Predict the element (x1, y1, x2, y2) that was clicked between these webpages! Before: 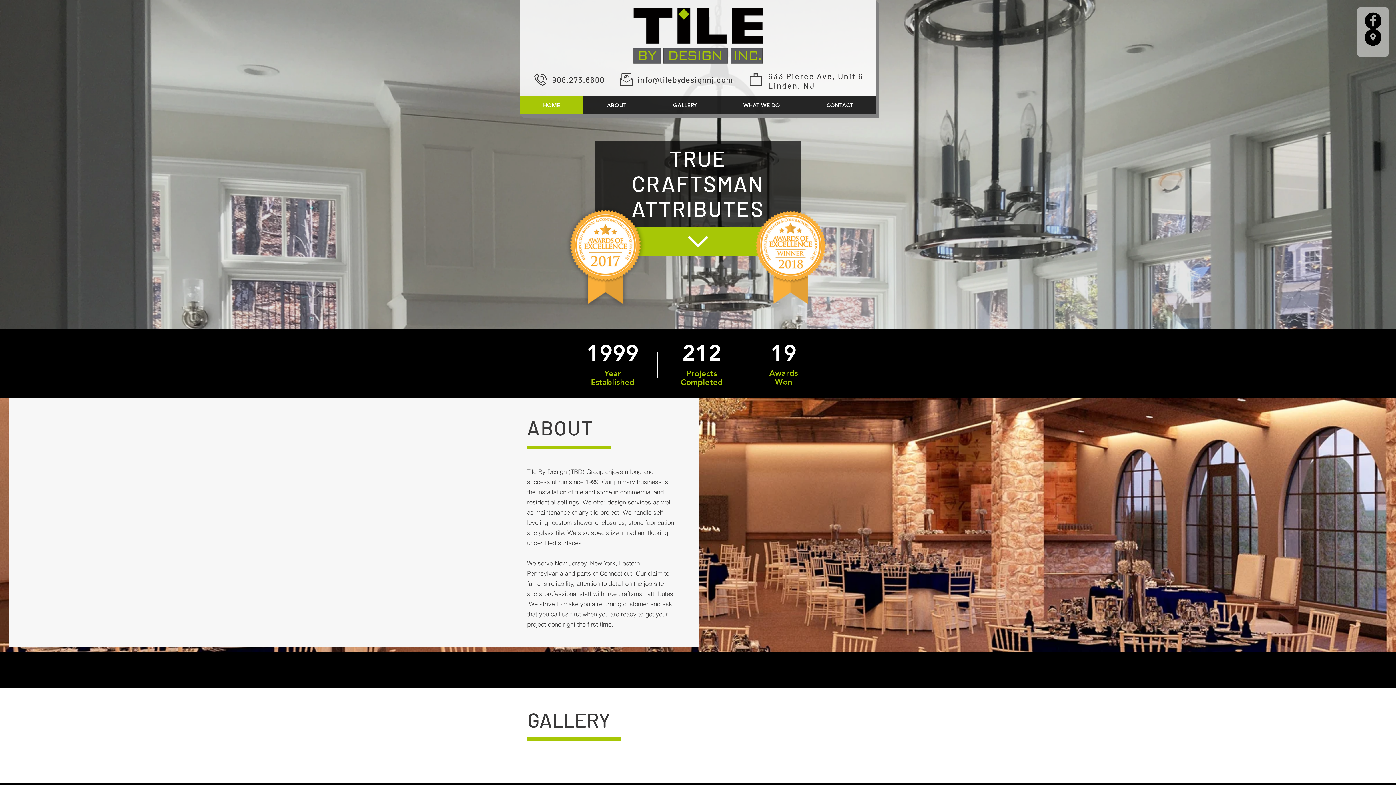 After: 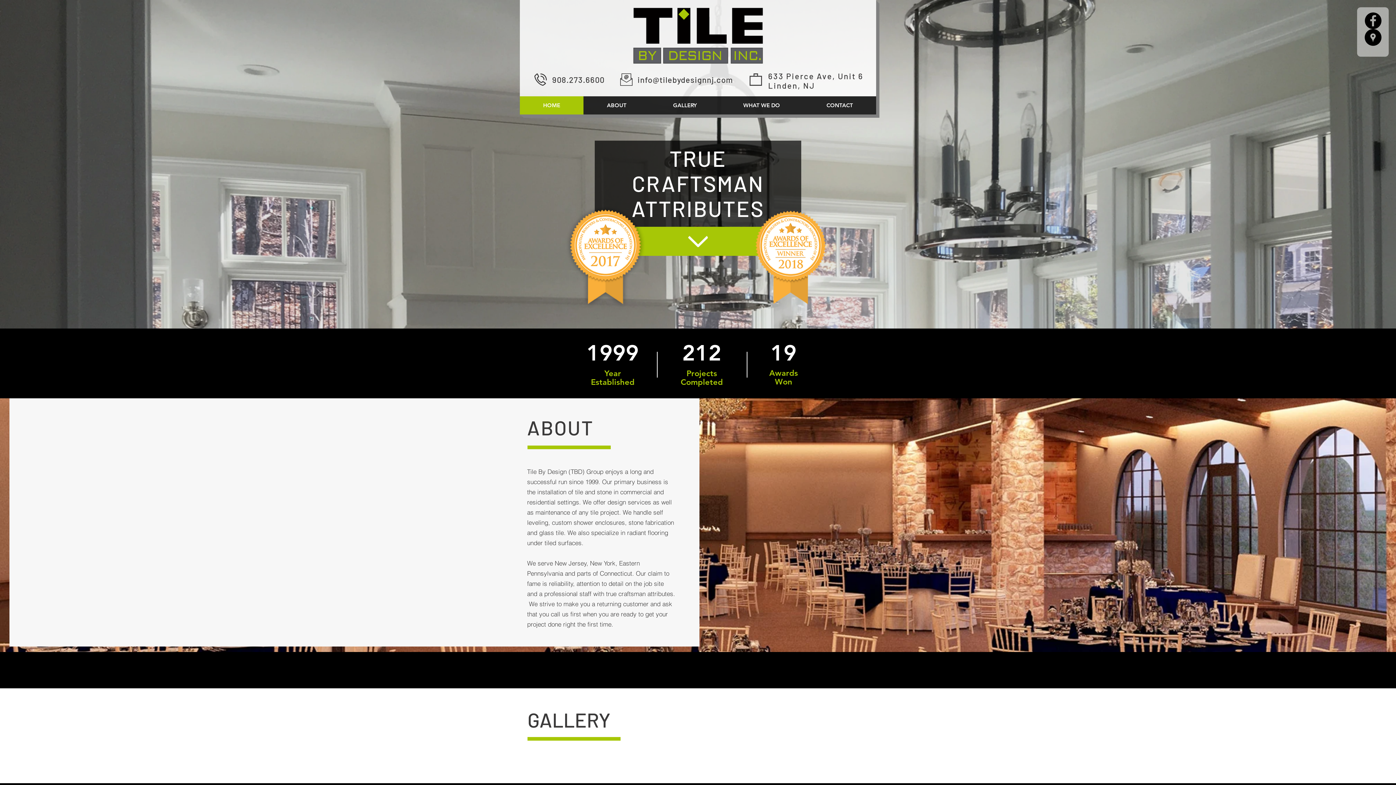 Action: label: GALLERY bbox: (649, 96, 720, 114)